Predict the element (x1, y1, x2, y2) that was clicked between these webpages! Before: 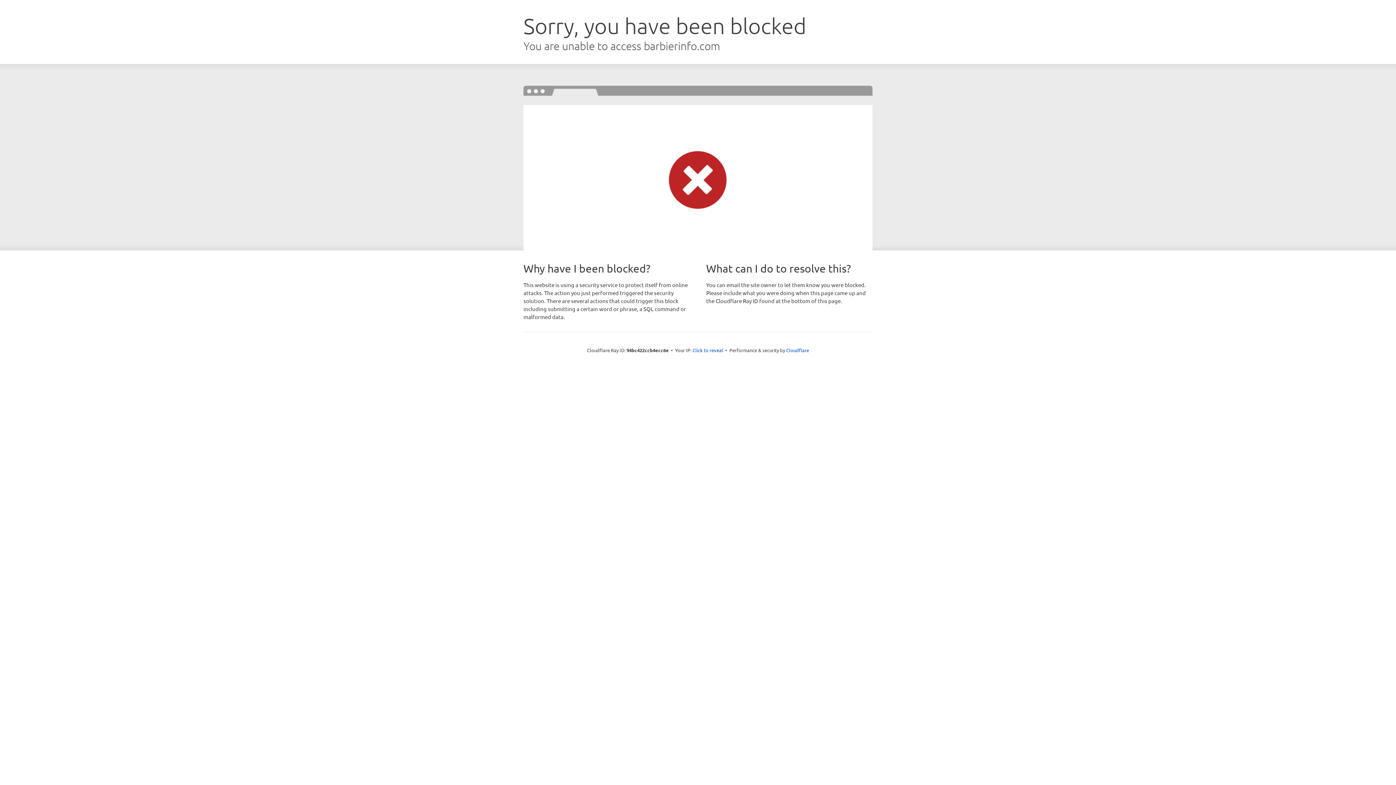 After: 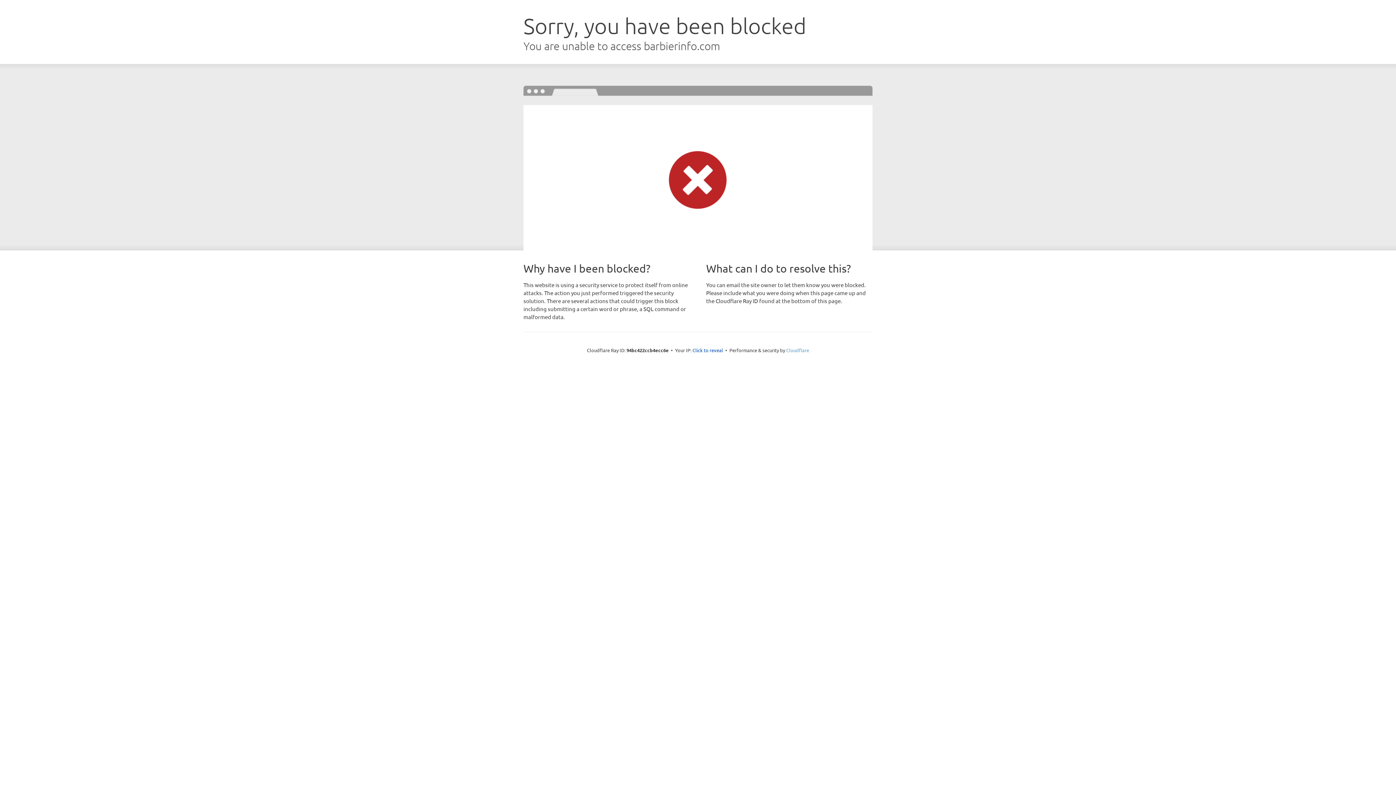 Action: bbox: (786, 347, 809, 353) label: Cloudflare